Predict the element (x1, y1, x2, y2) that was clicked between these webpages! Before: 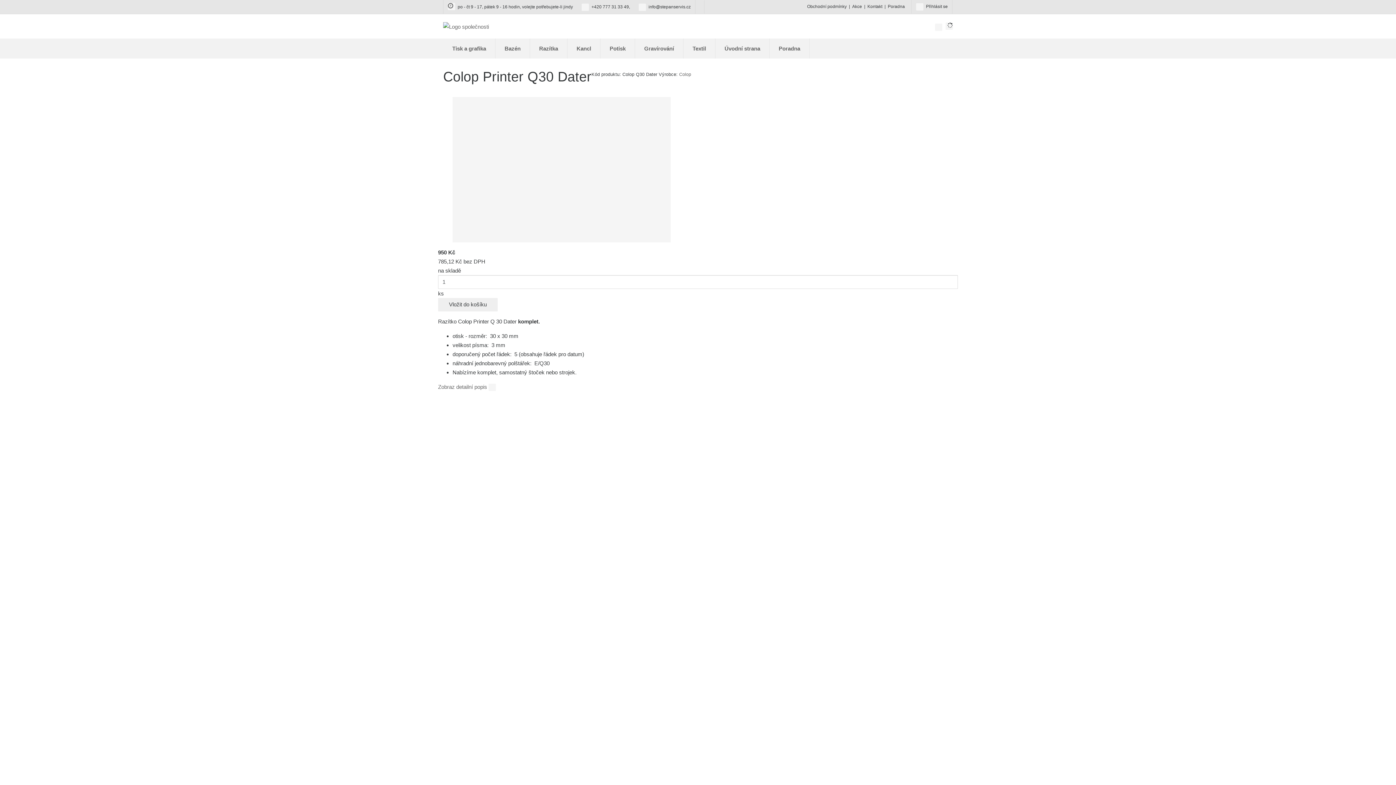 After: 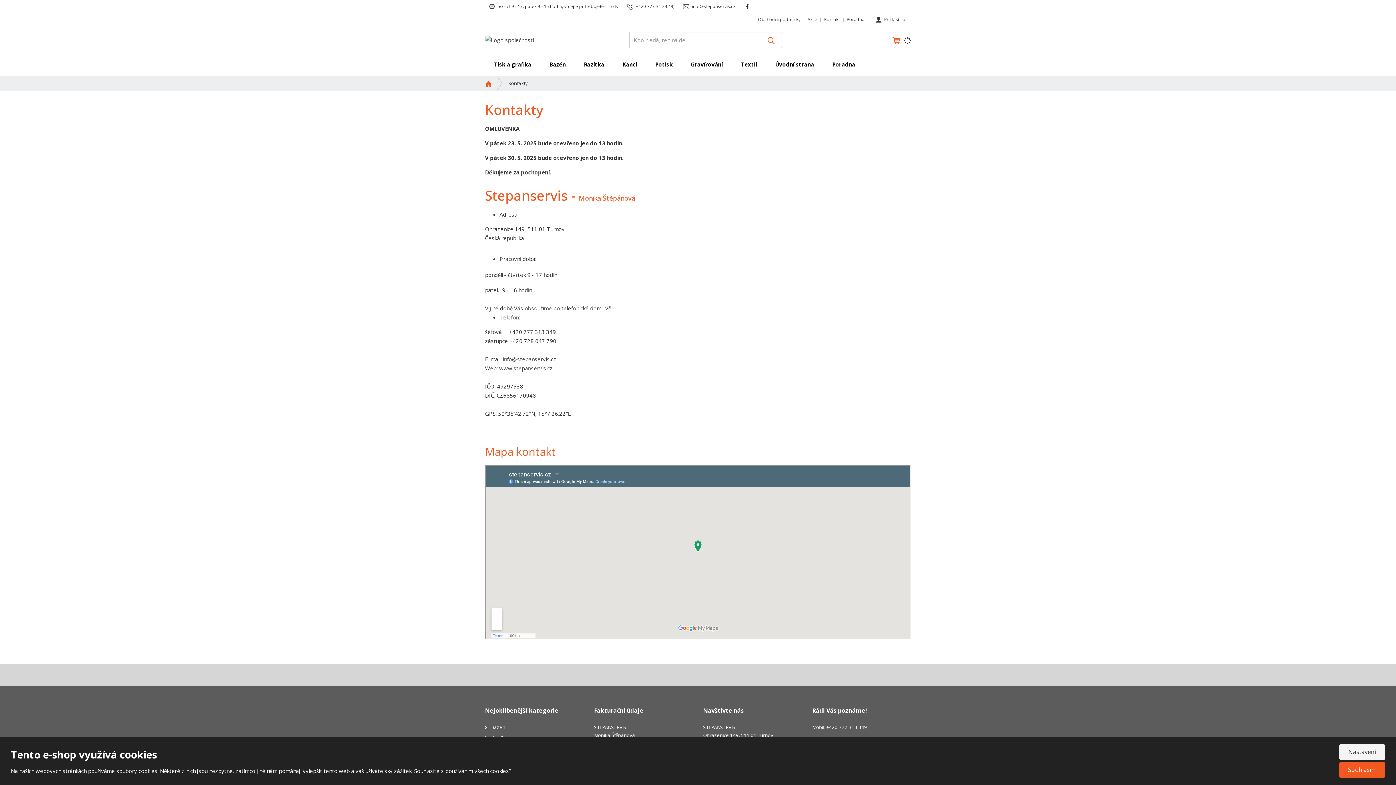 Action: label: Kontakt bbox: (867, 2, 882, 10)